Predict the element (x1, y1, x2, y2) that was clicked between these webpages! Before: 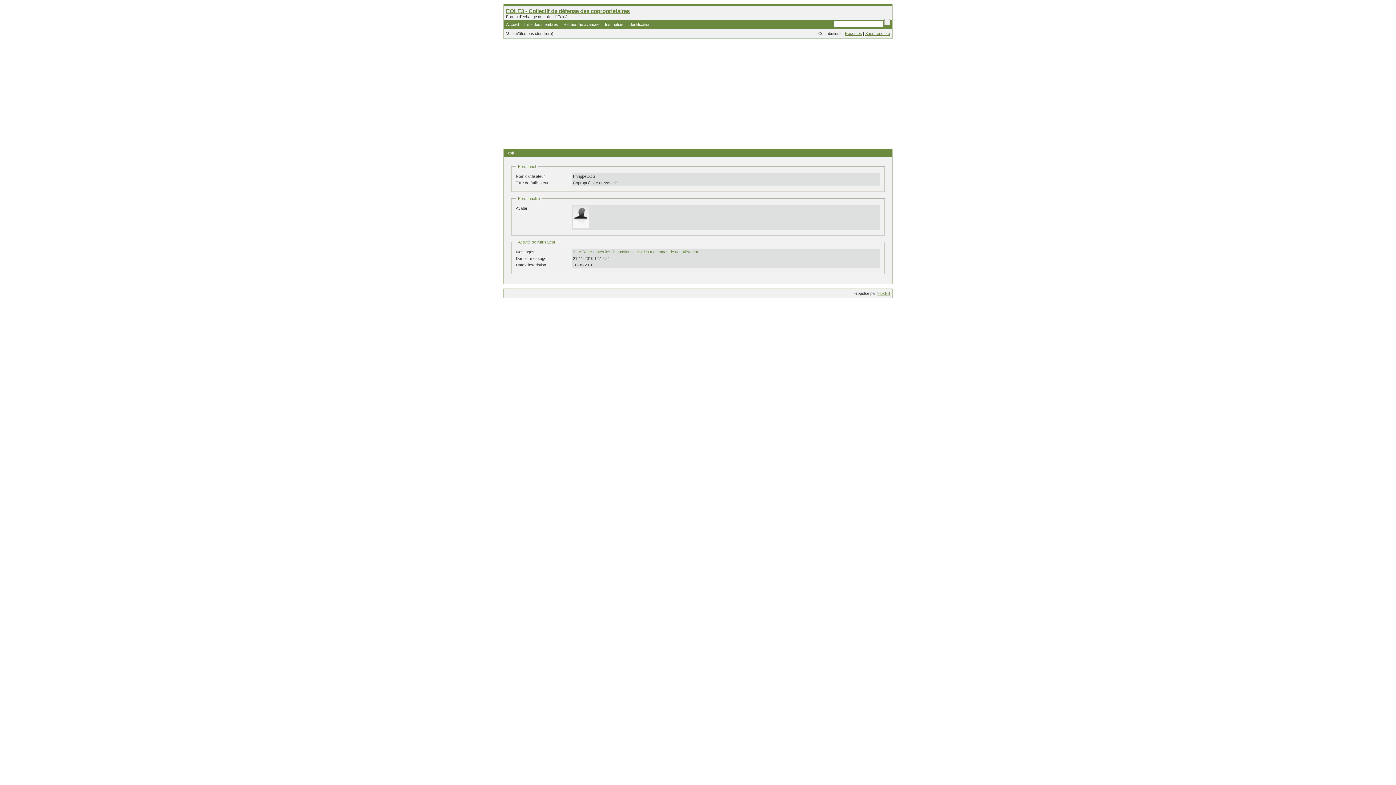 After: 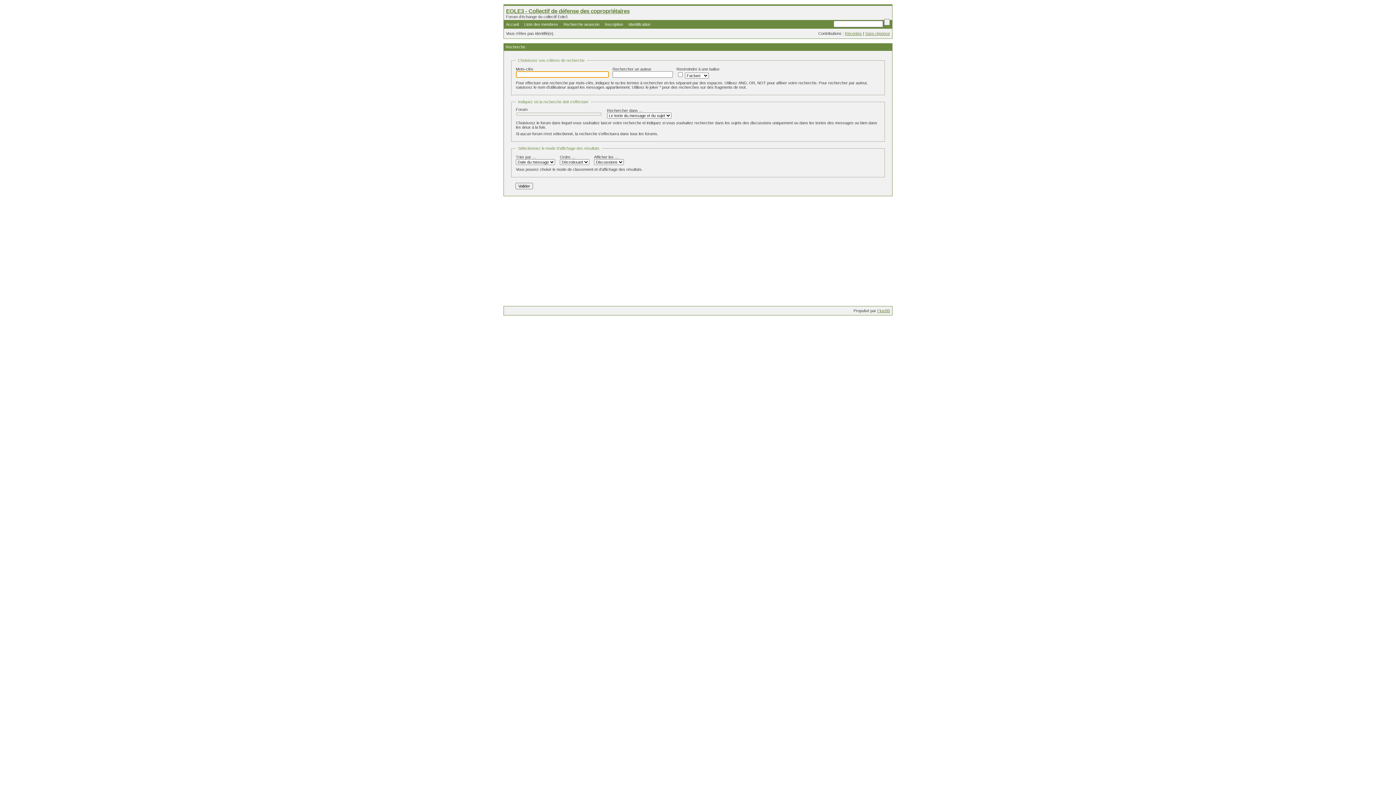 Action: bbox: (563, 22, 599, 26) label: Recherche avancée